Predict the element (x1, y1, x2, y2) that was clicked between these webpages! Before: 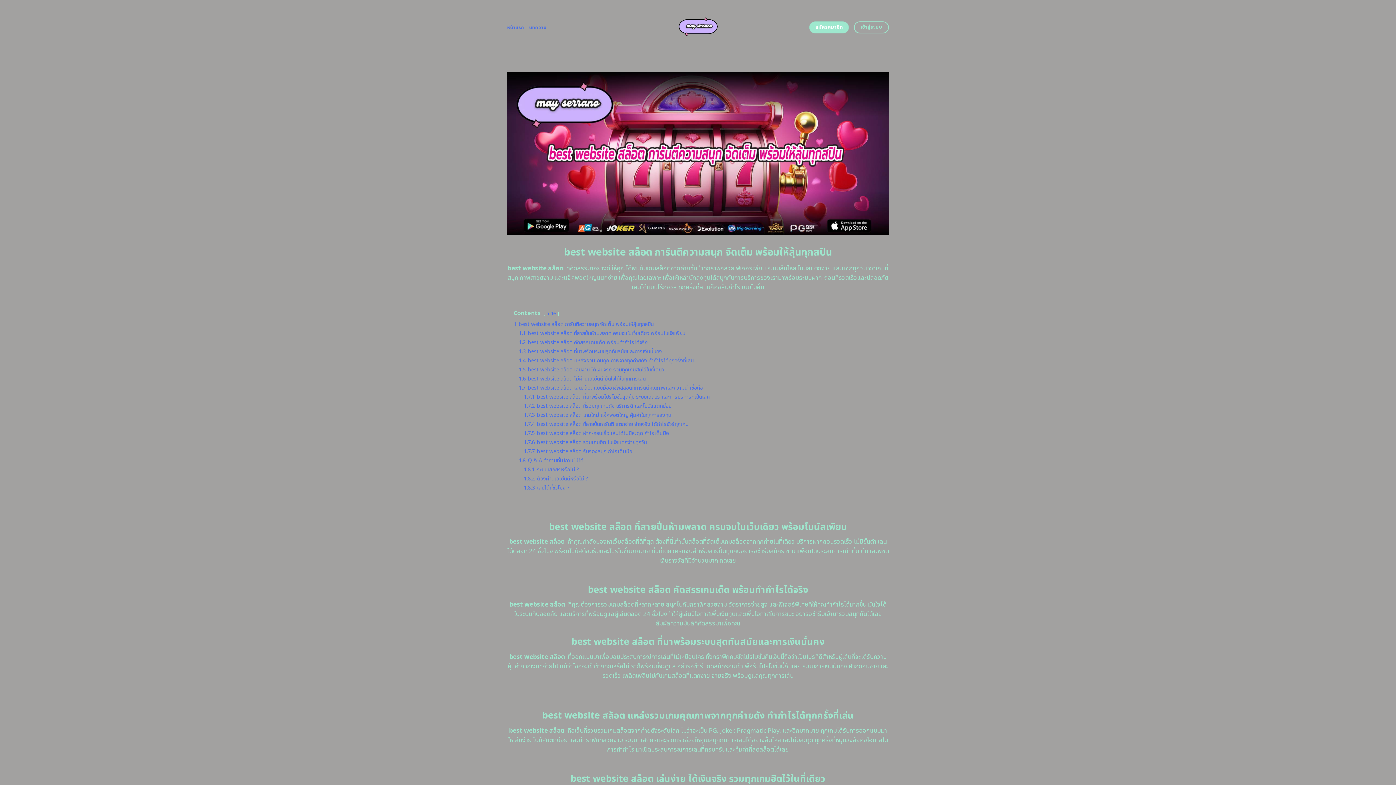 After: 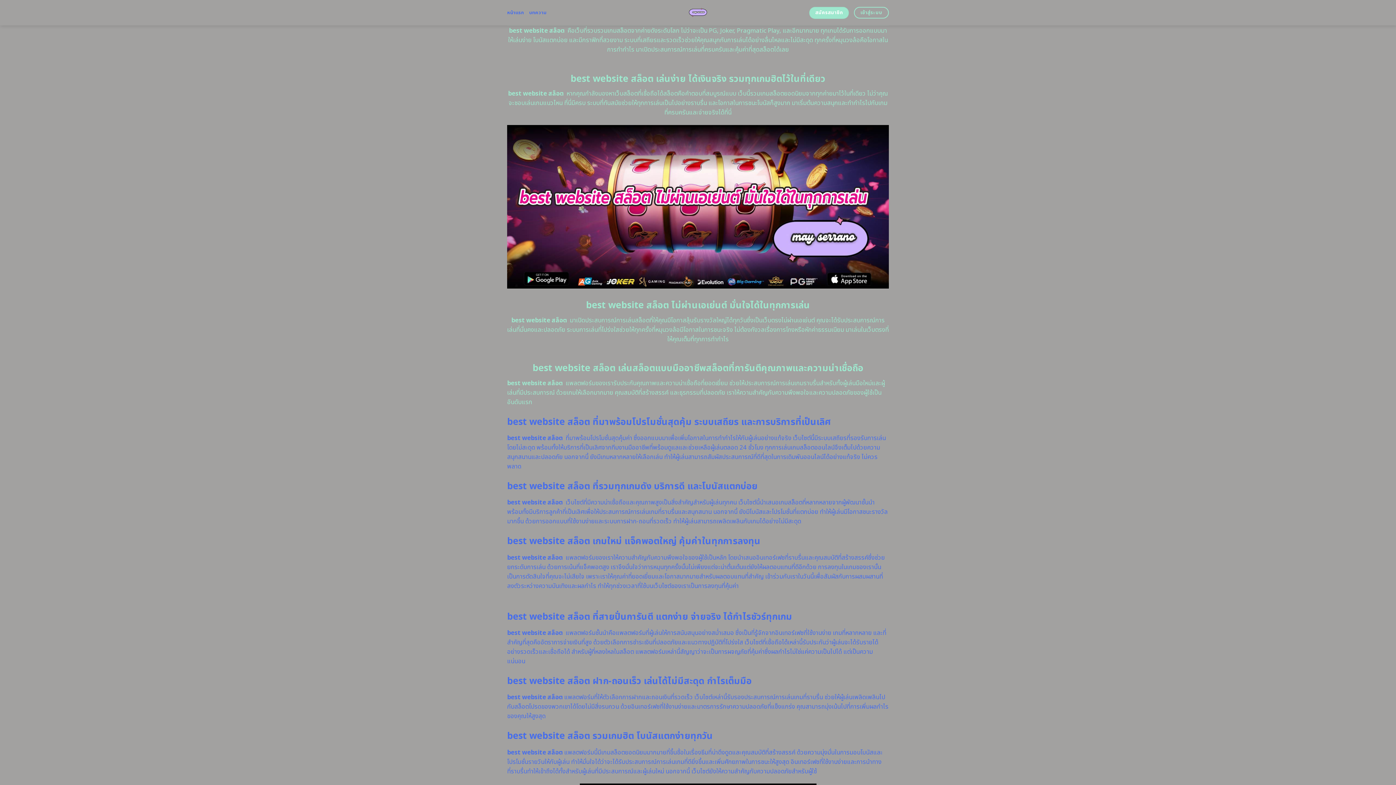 Action: bbox: (518, 356, 693, 364) label: 1.4 best website สล็อต แหล่งรวมเกมคุณภาพจากทุกค่ายดัง ทำกำไรได้ทุกครั้งที่เล่น